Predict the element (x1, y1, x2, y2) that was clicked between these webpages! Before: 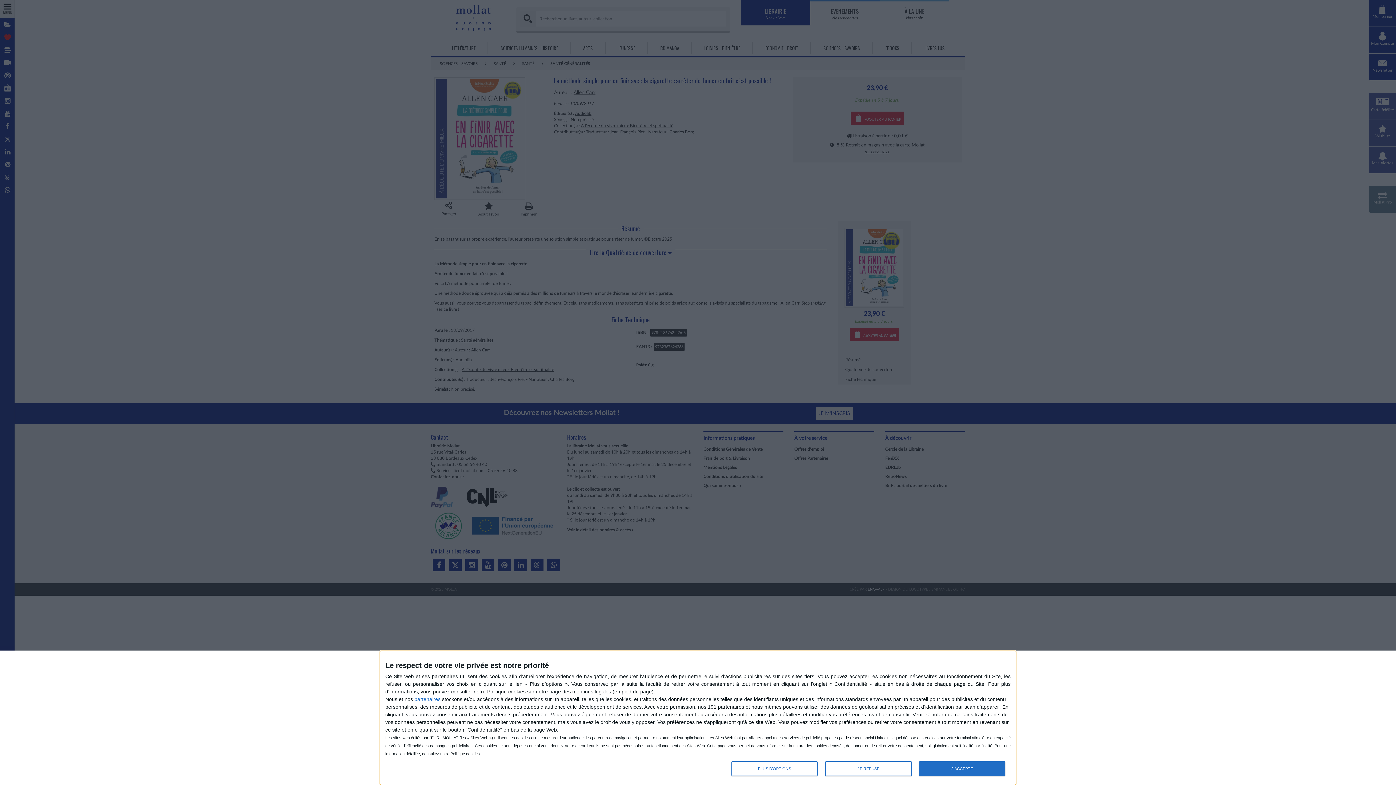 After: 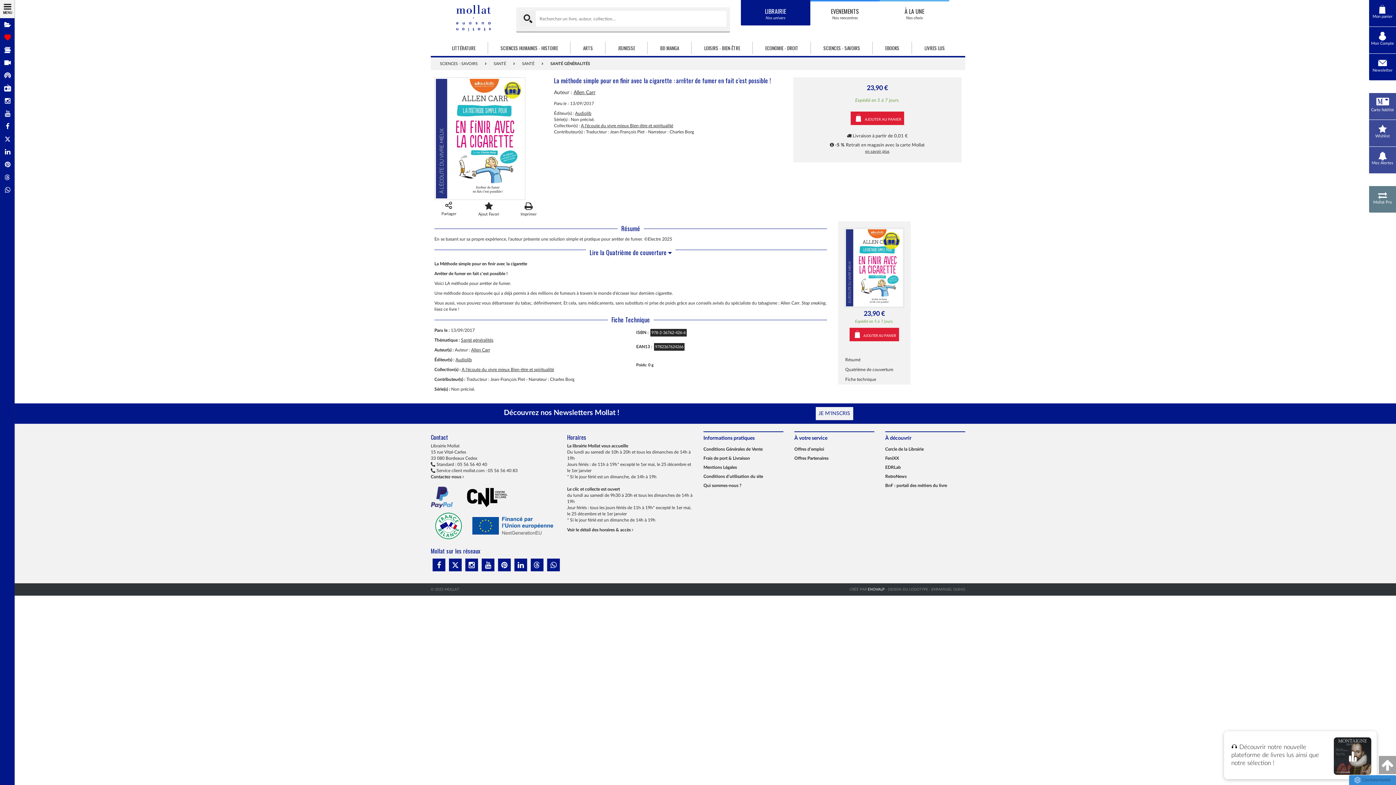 Action: label: JE REFUSE bbox: (825, 761, 911, 776)